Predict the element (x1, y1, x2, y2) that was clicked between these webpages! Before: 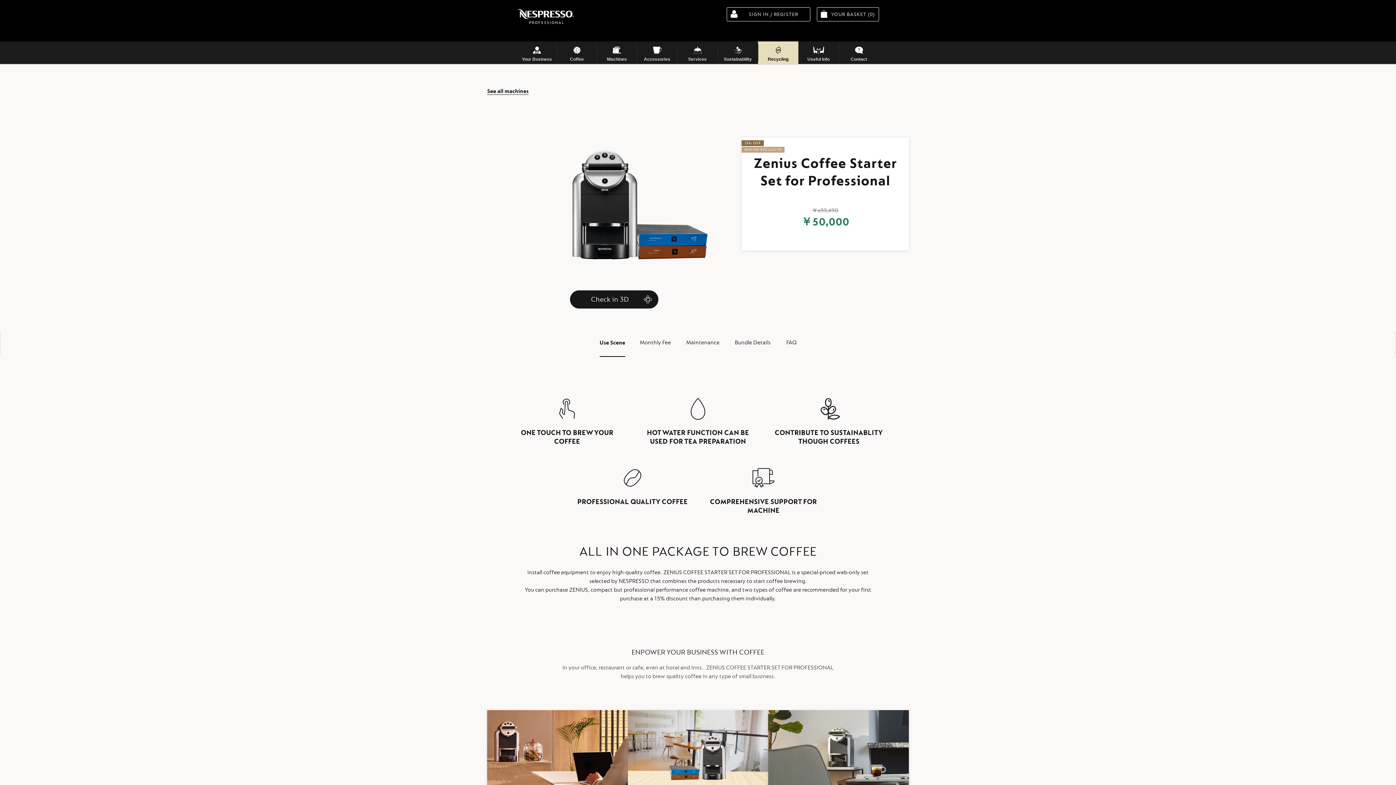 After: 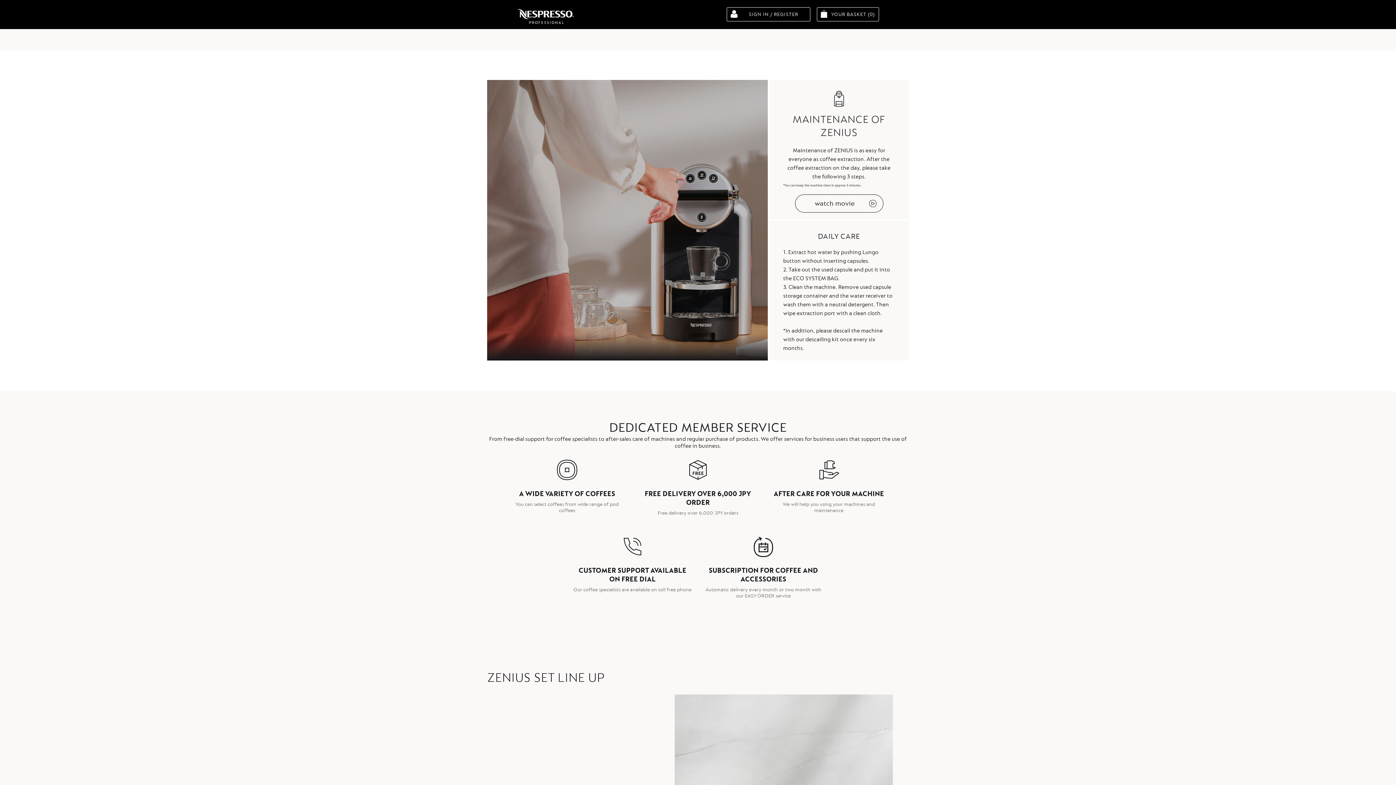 Action: bbox: (682, 329, 724, 356) label: Maintenance